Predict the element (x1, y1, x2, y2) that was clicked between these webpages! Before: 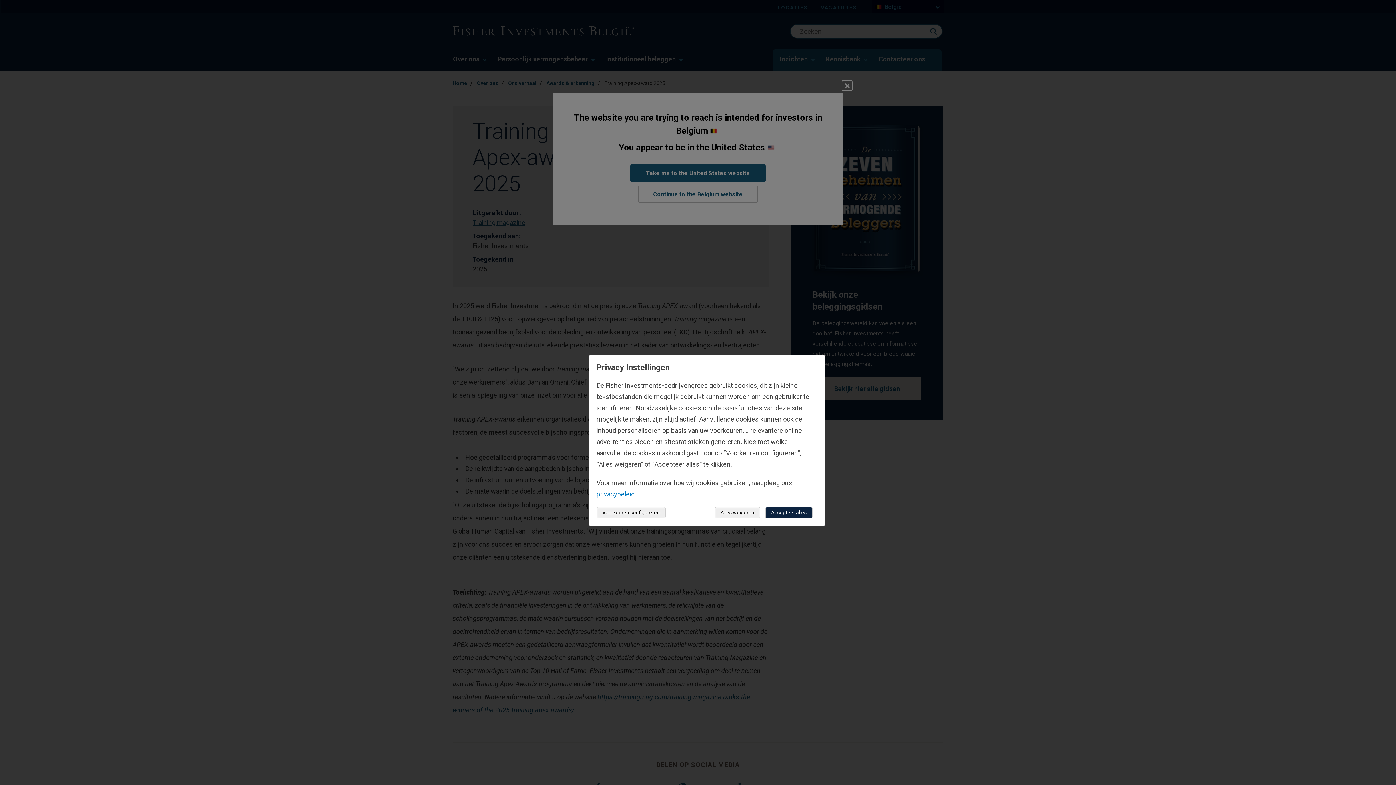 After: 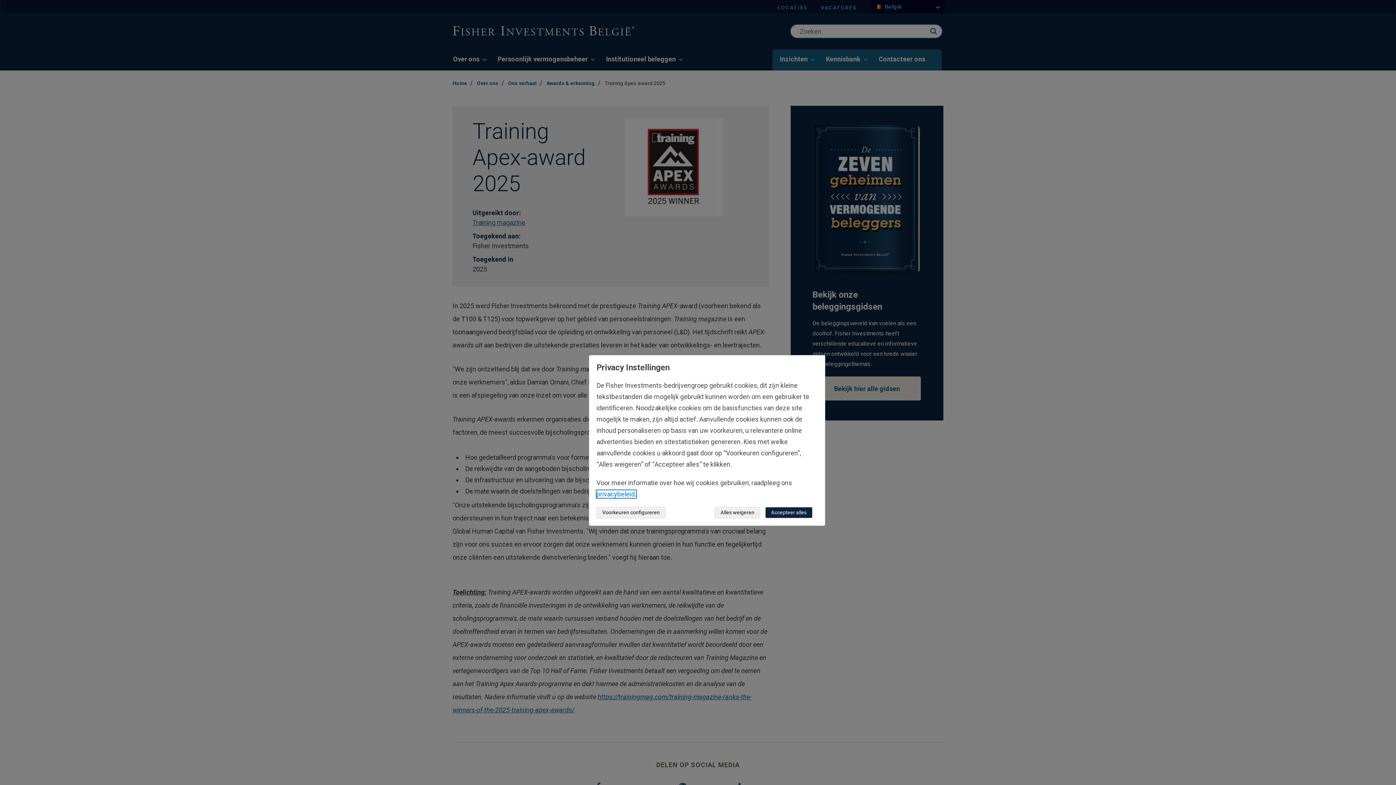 Action: bbox: (596, 490, 636, 498) label: privacybeleid.